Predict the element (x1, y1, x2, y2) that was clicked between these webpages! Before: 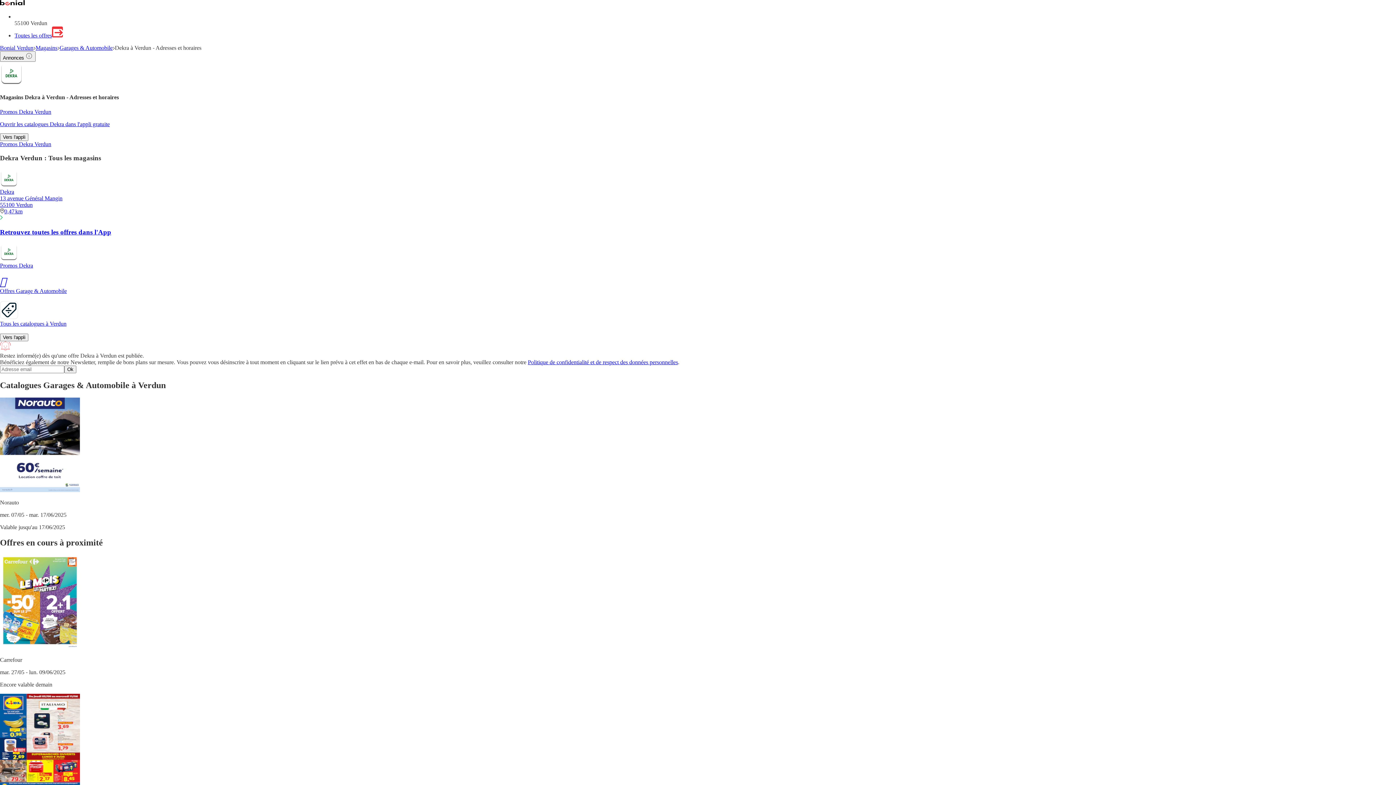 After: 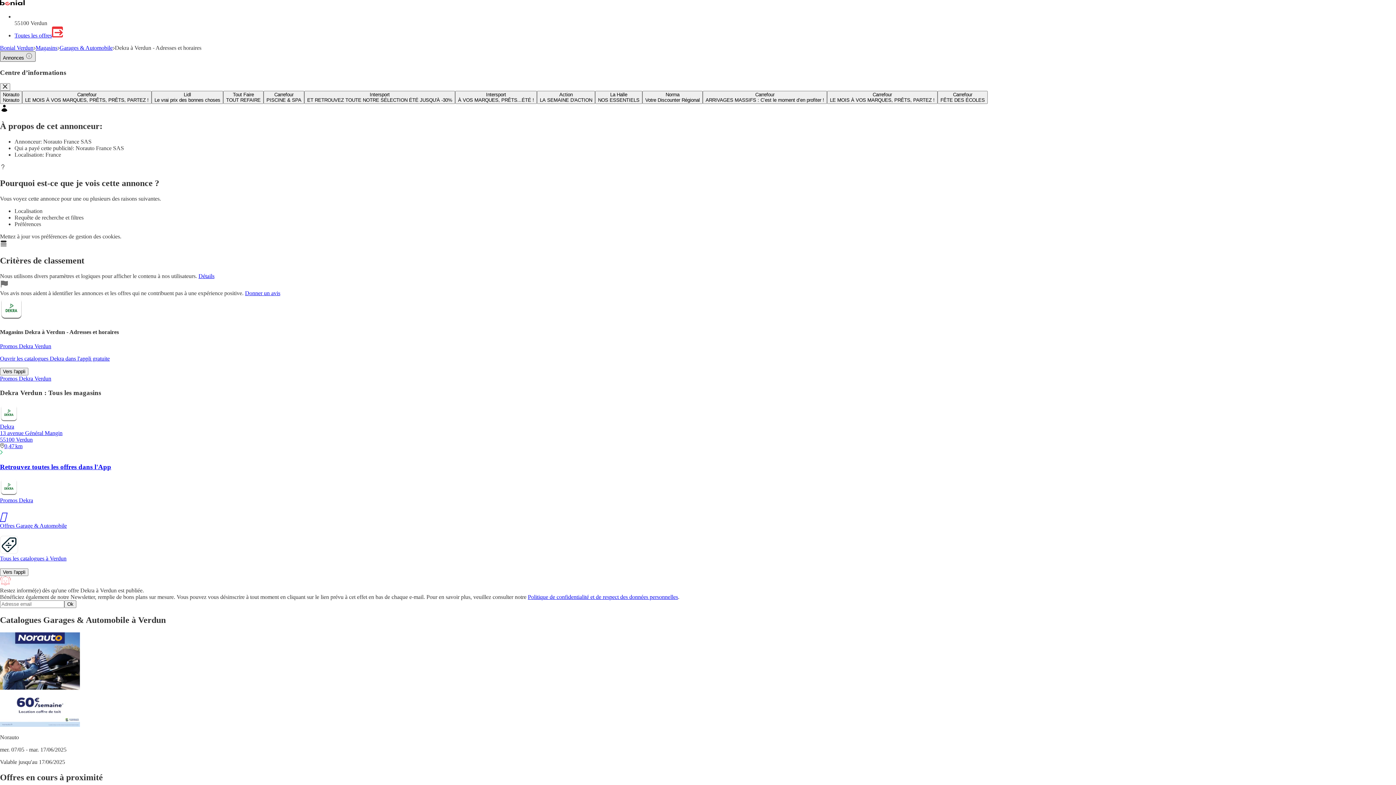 Action: bbox: (0, 51, 35, 61) label: Annonces 